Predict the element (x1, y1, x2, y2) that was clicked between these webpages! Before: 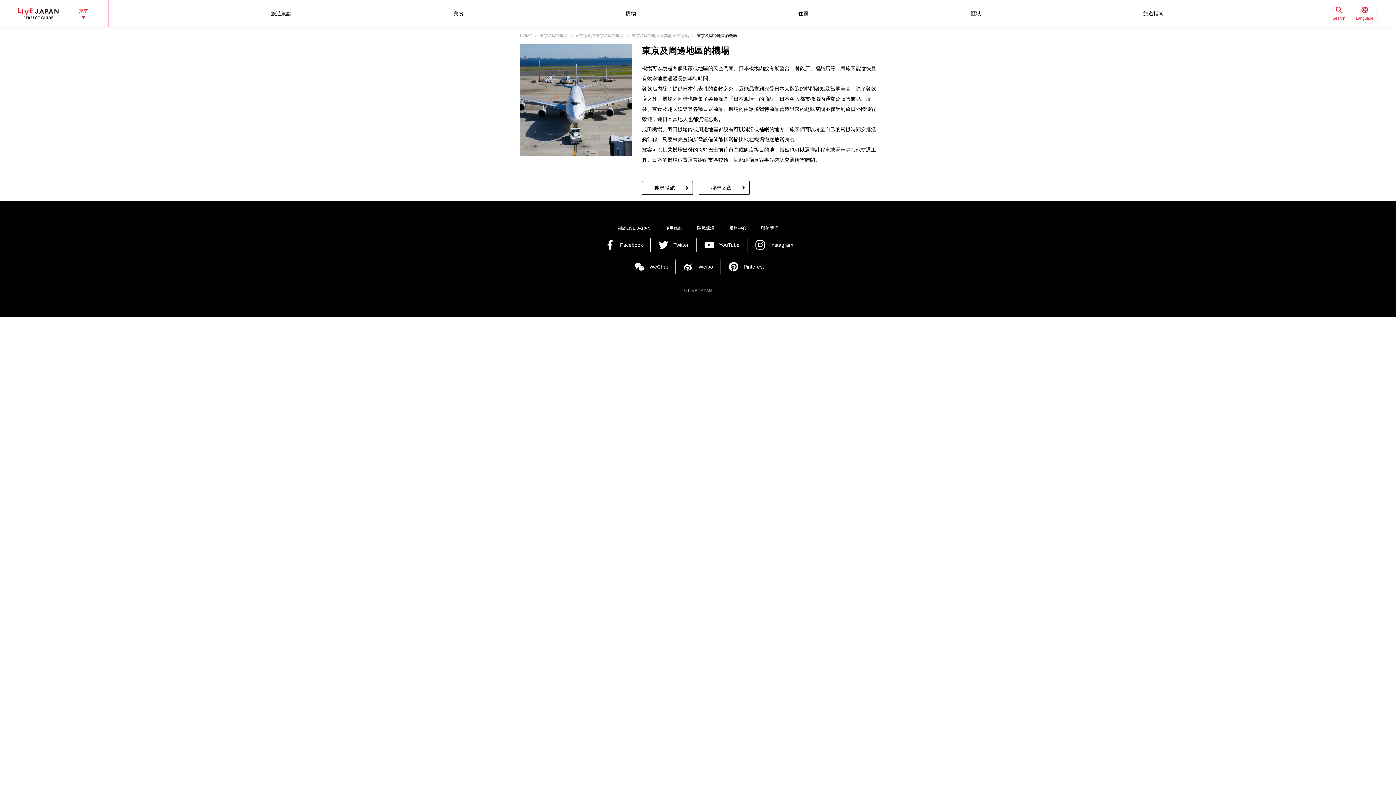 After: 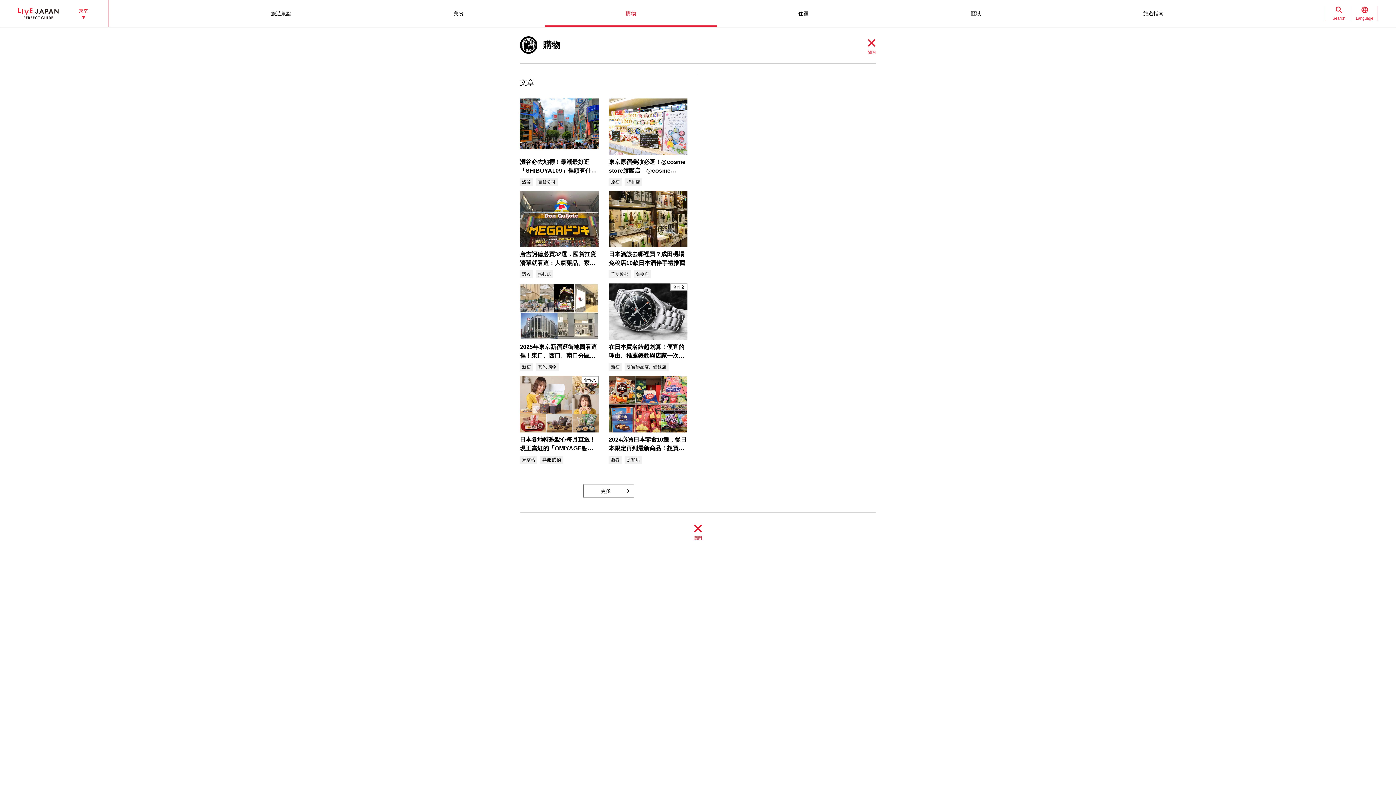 Action: bbox: (544, 0, 717, 26) label: 購物